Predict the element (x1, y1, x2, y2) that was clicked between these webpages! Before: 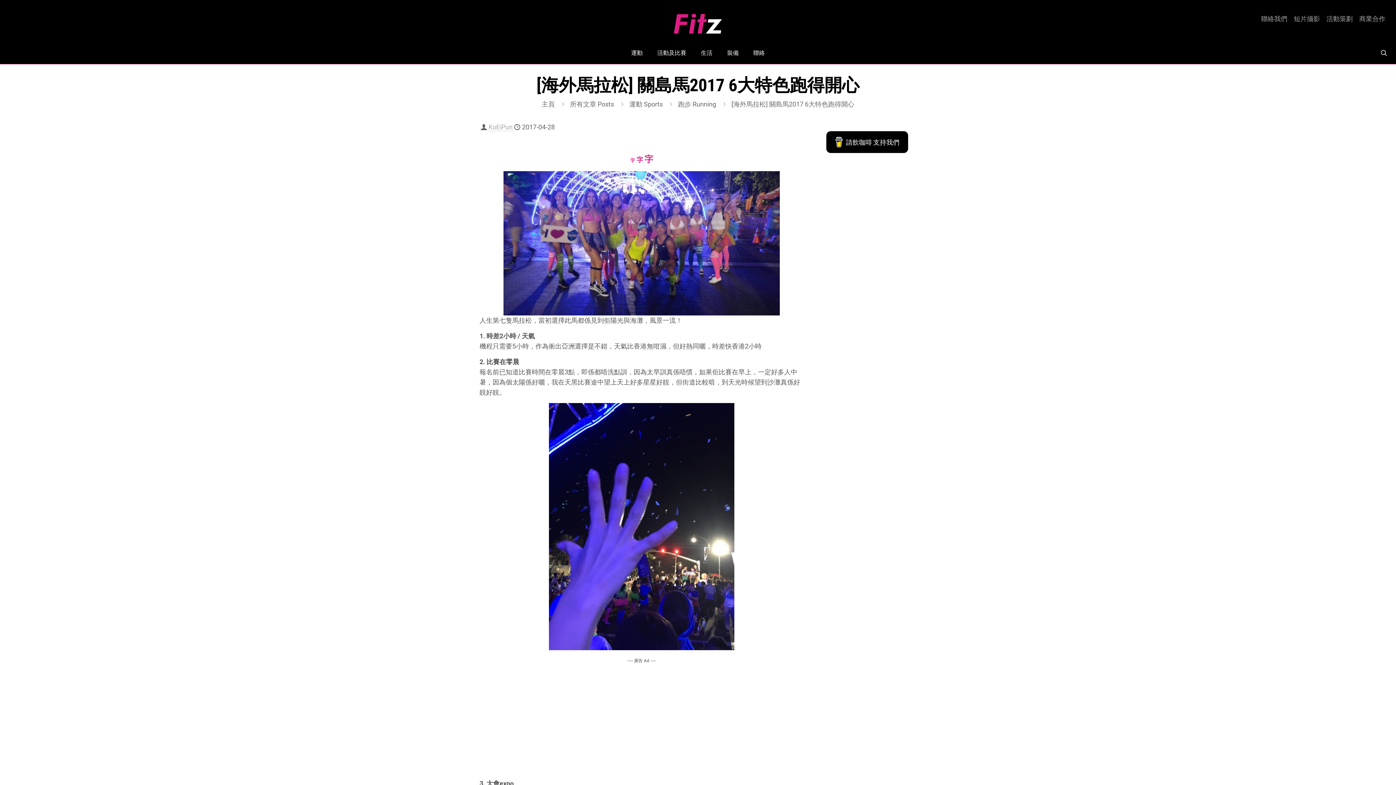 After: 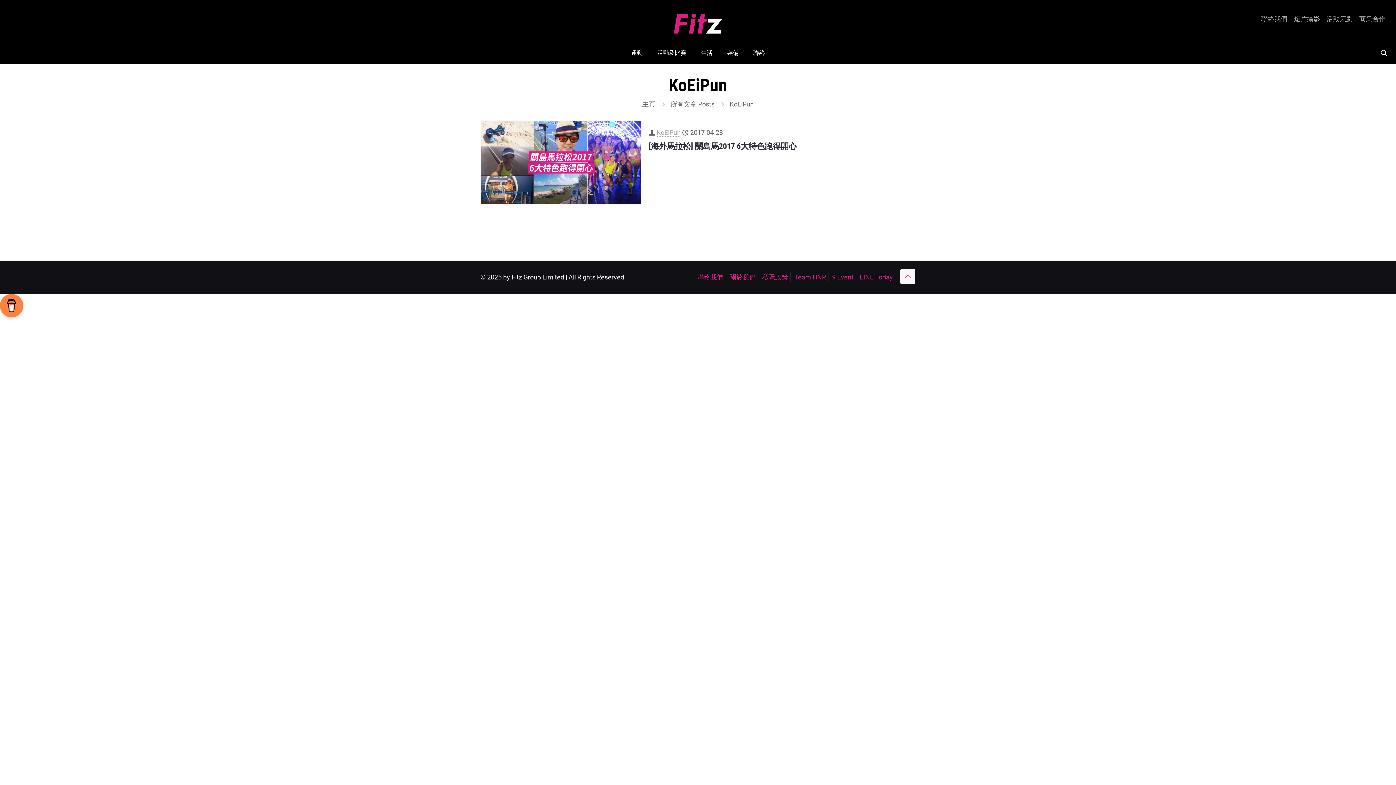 Action: label: KoEiPun bbox: (488, 123, 512, 131)